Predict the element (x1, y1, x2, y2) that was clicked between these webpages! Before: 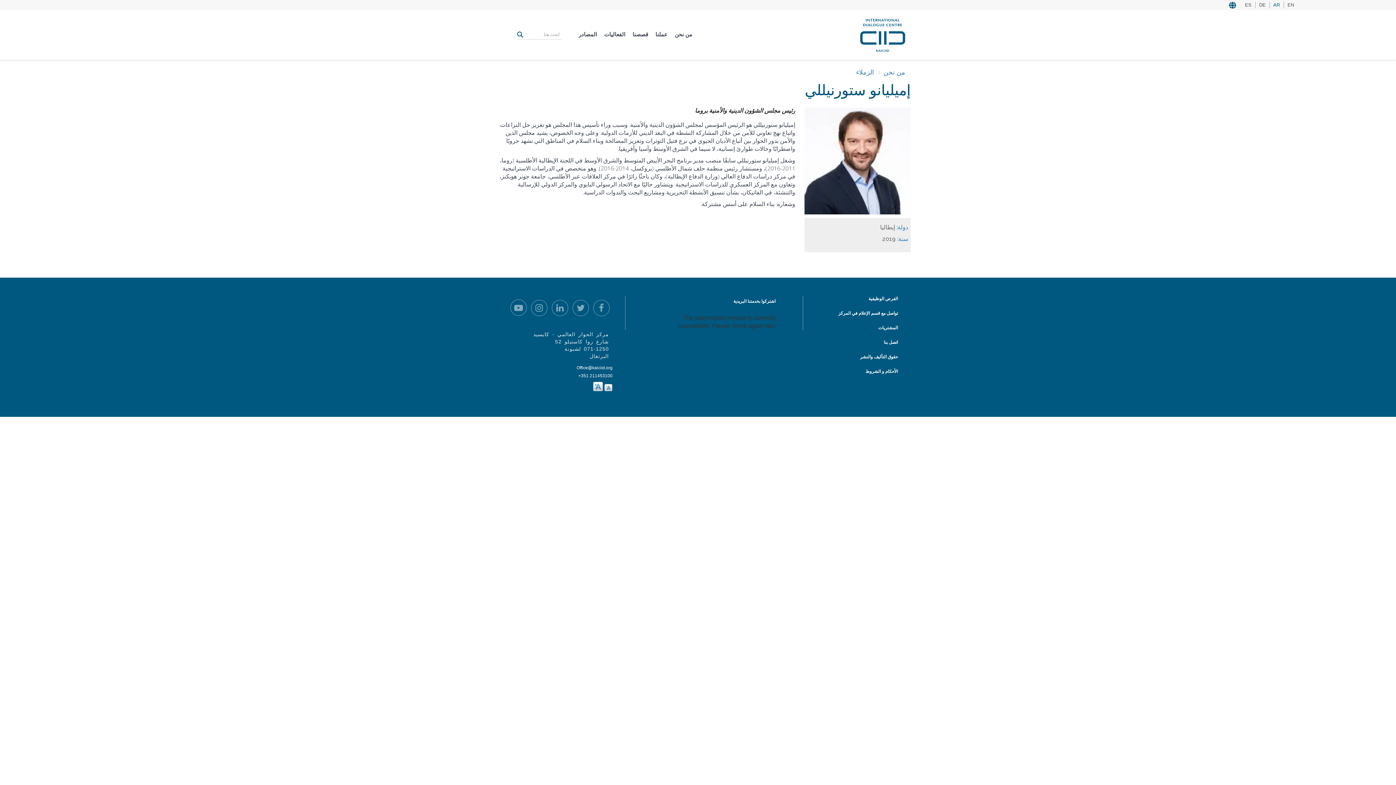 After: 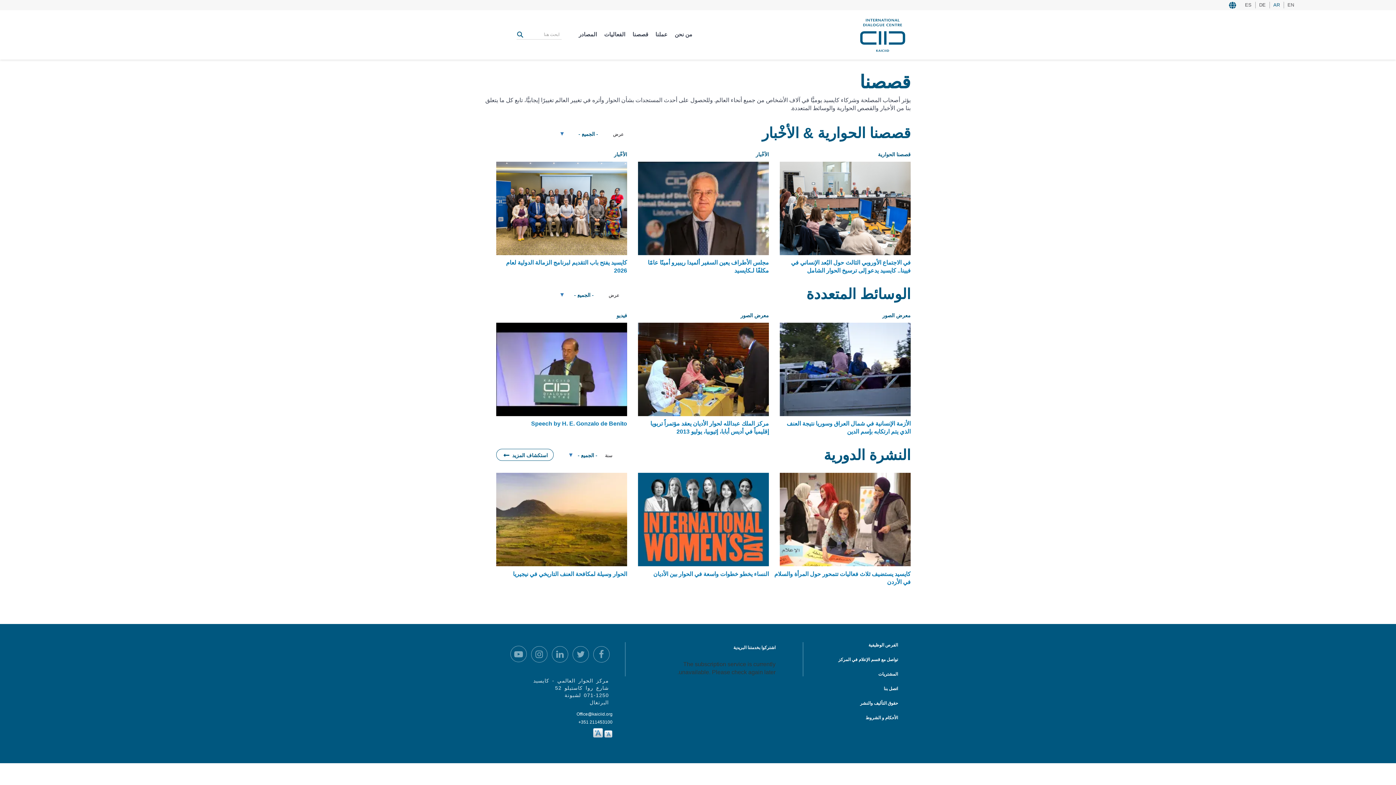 Action: bbox: (629, 25, 652, 44) label: قصصنا